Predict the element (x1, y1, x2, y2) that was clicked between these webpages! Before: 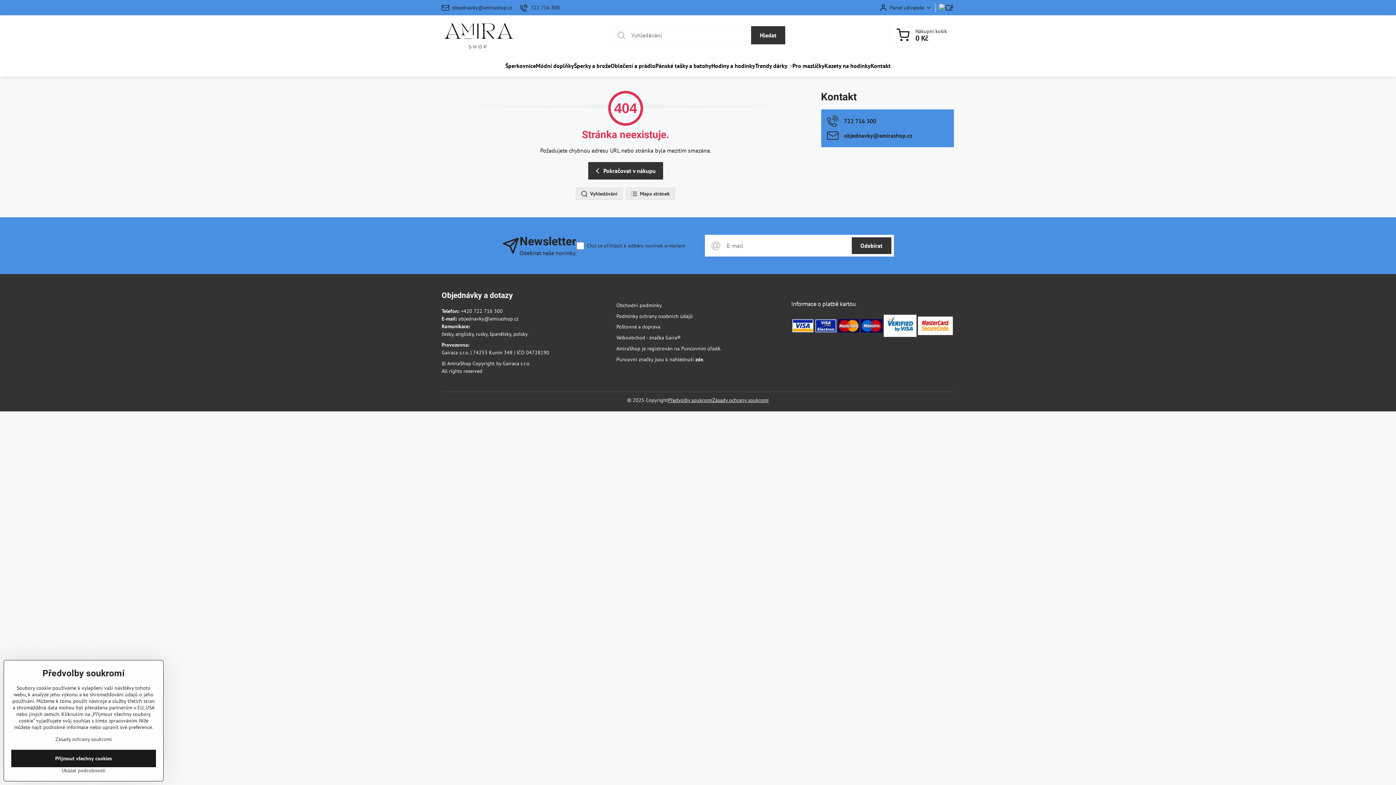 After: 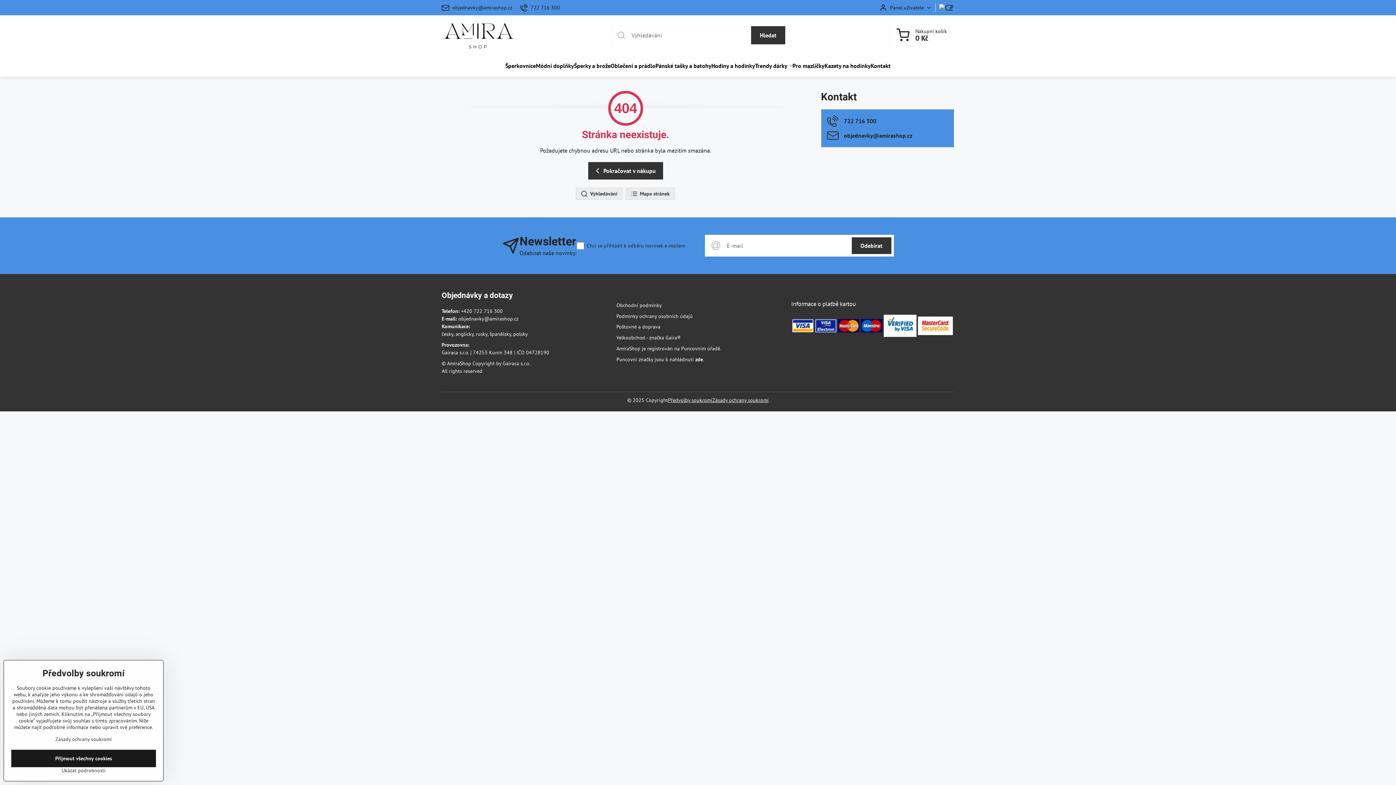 Action: bbox: (861, 327, 882, 334)